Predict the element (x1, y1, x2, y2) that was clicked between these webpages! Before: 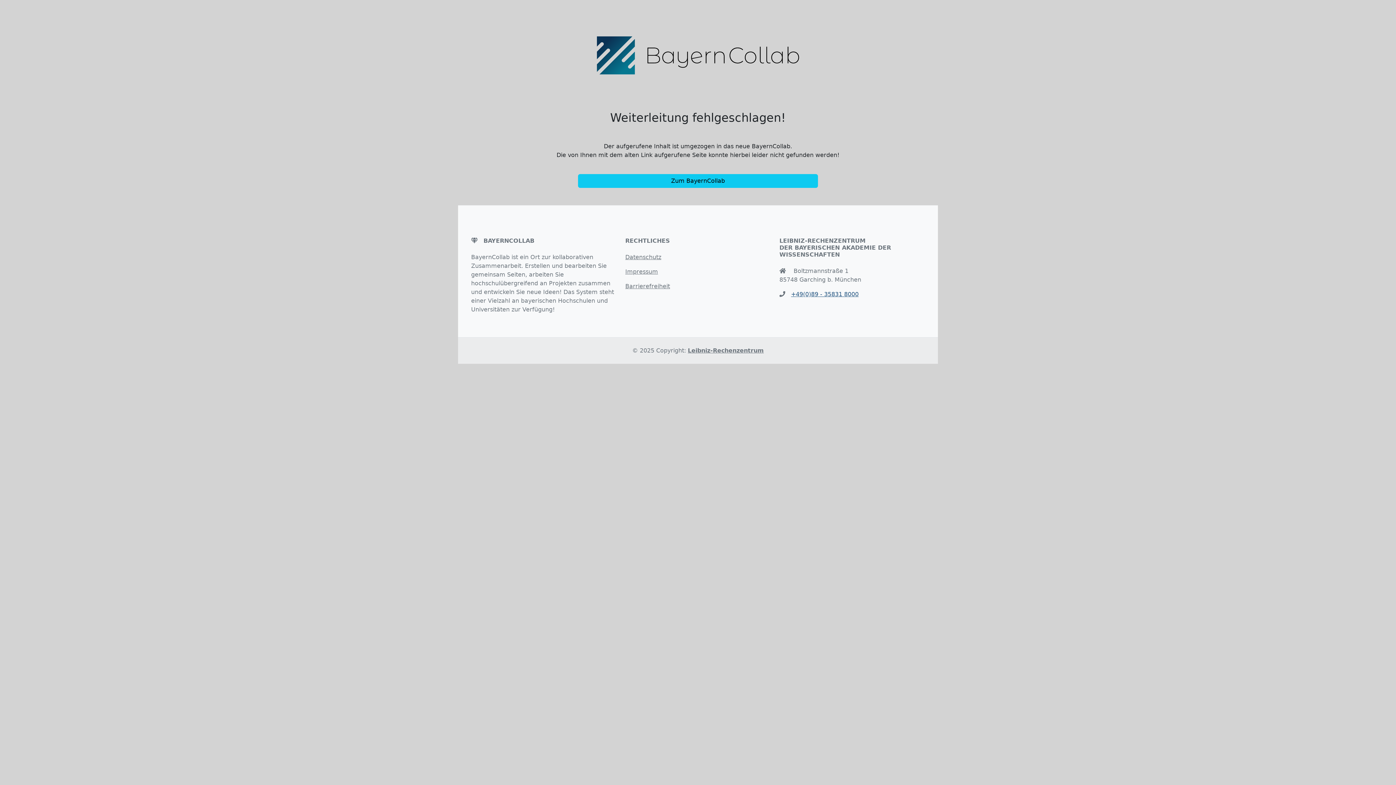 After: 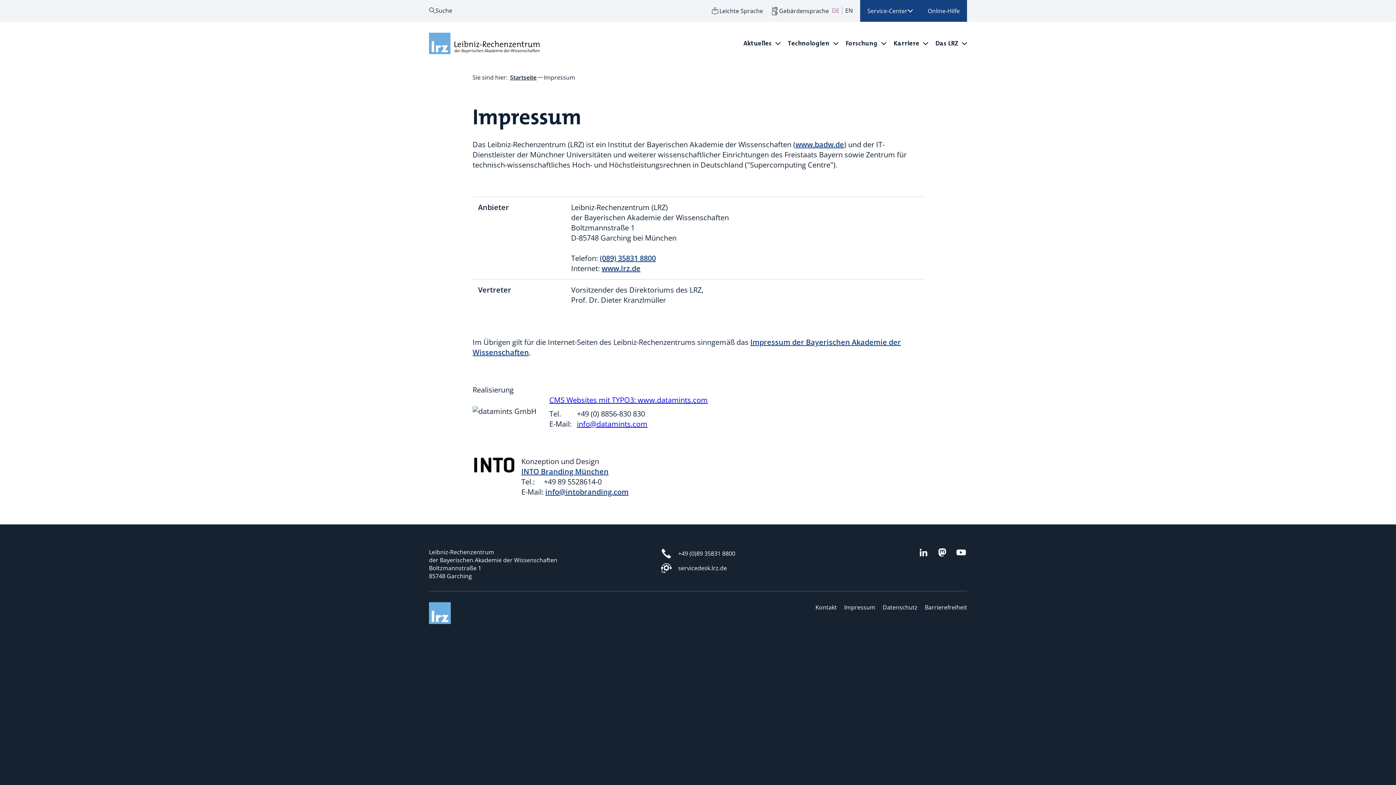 Action: bbox: (625, 268, 658, 275) label: Impressum